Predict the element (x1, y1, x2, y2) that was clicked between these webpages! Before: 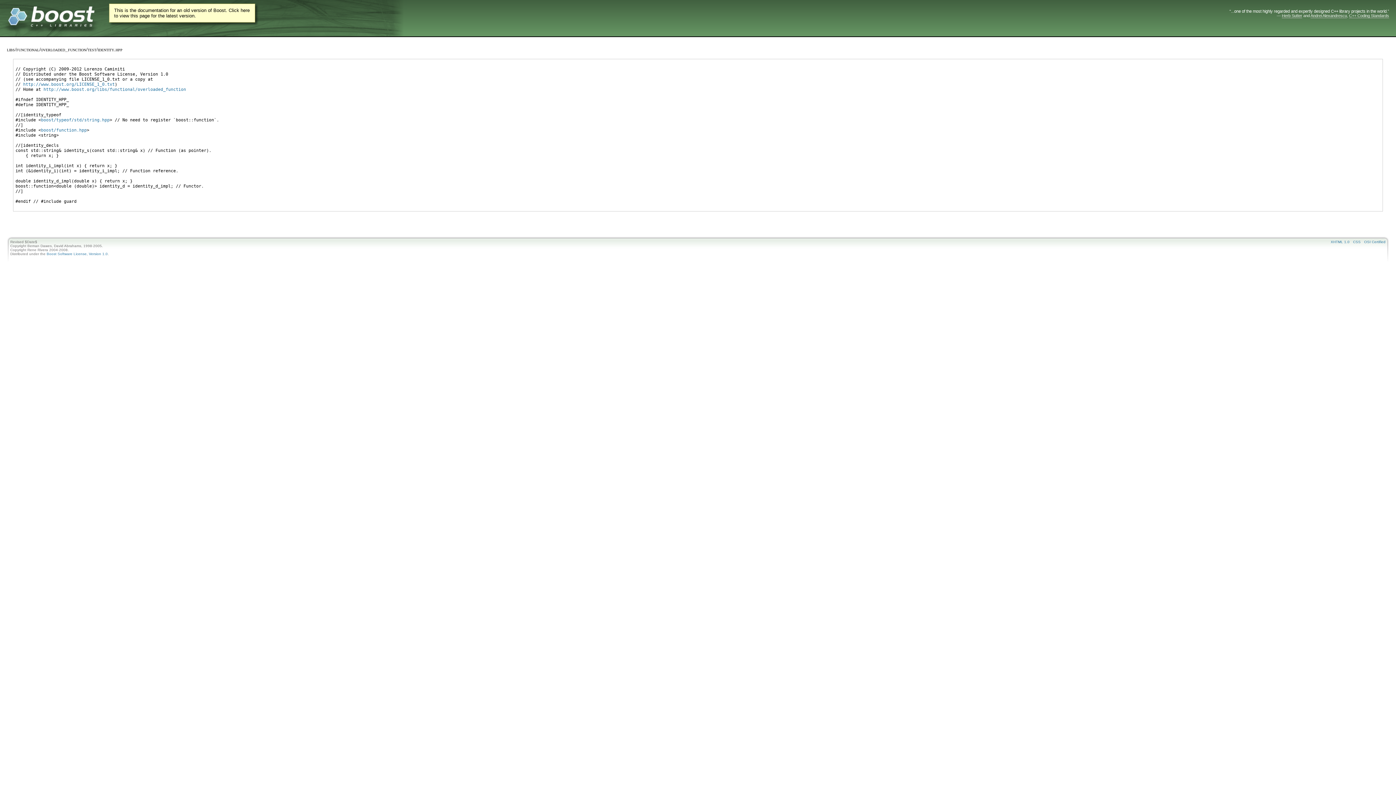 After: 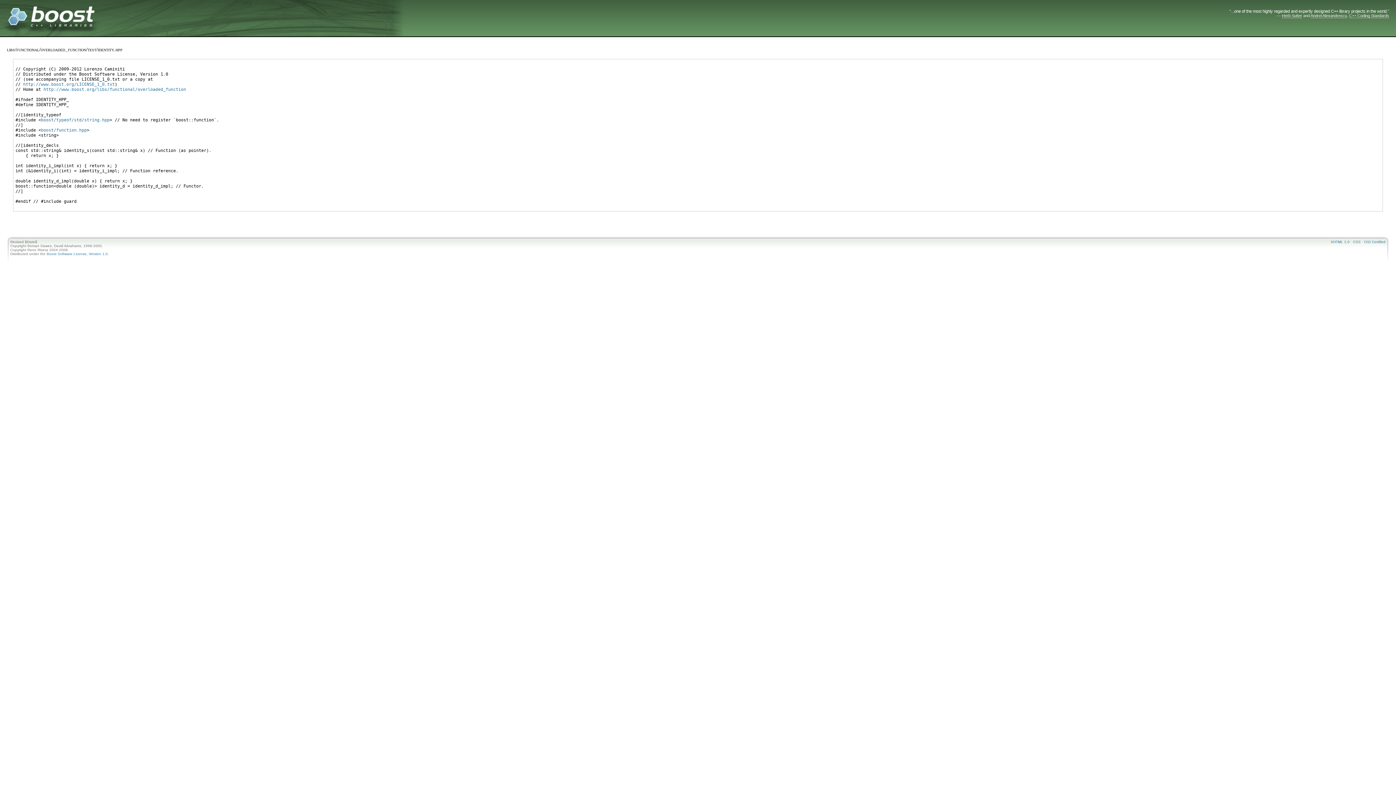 Action: label: This is the documentation for an old version of Boost. Click here to view this page for the latest version. bbox: (109, 4, 254, 22)